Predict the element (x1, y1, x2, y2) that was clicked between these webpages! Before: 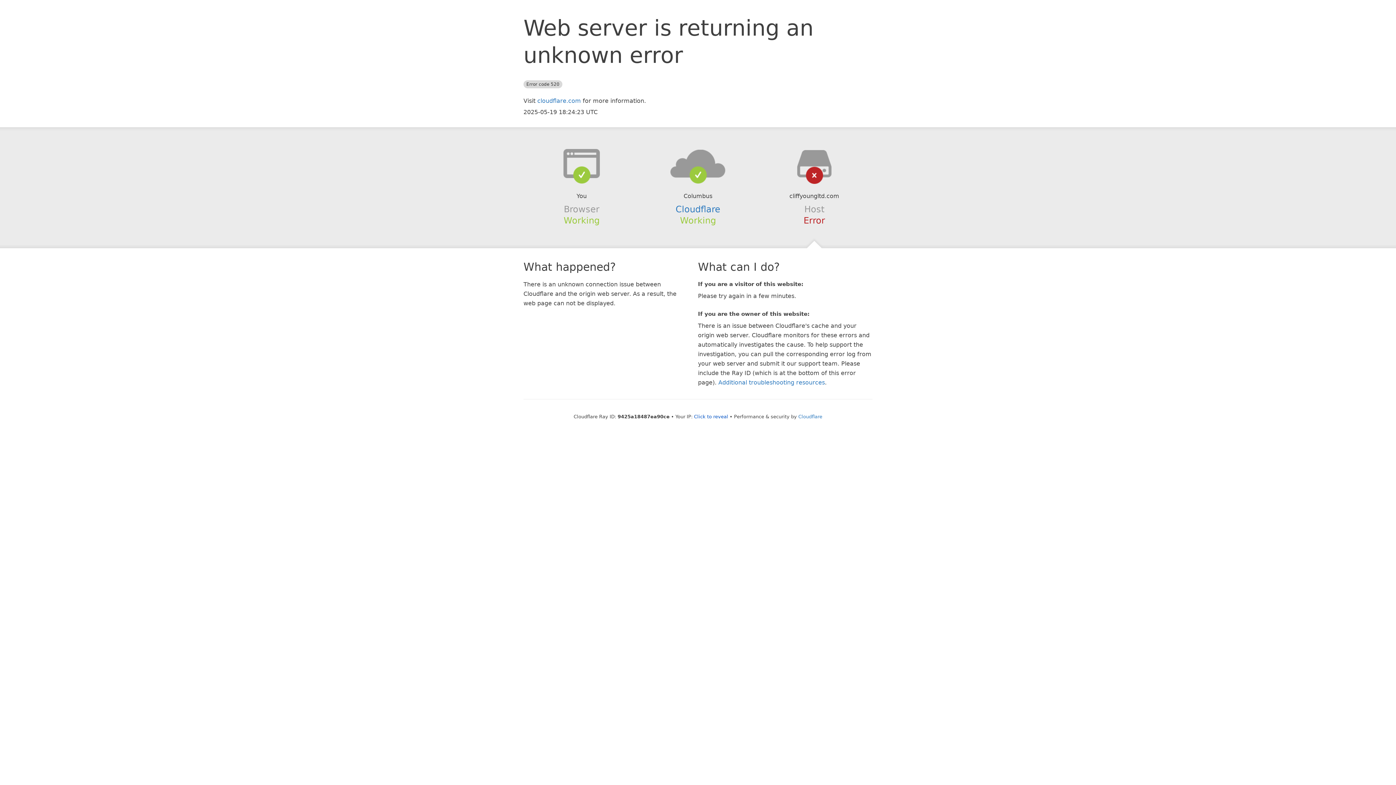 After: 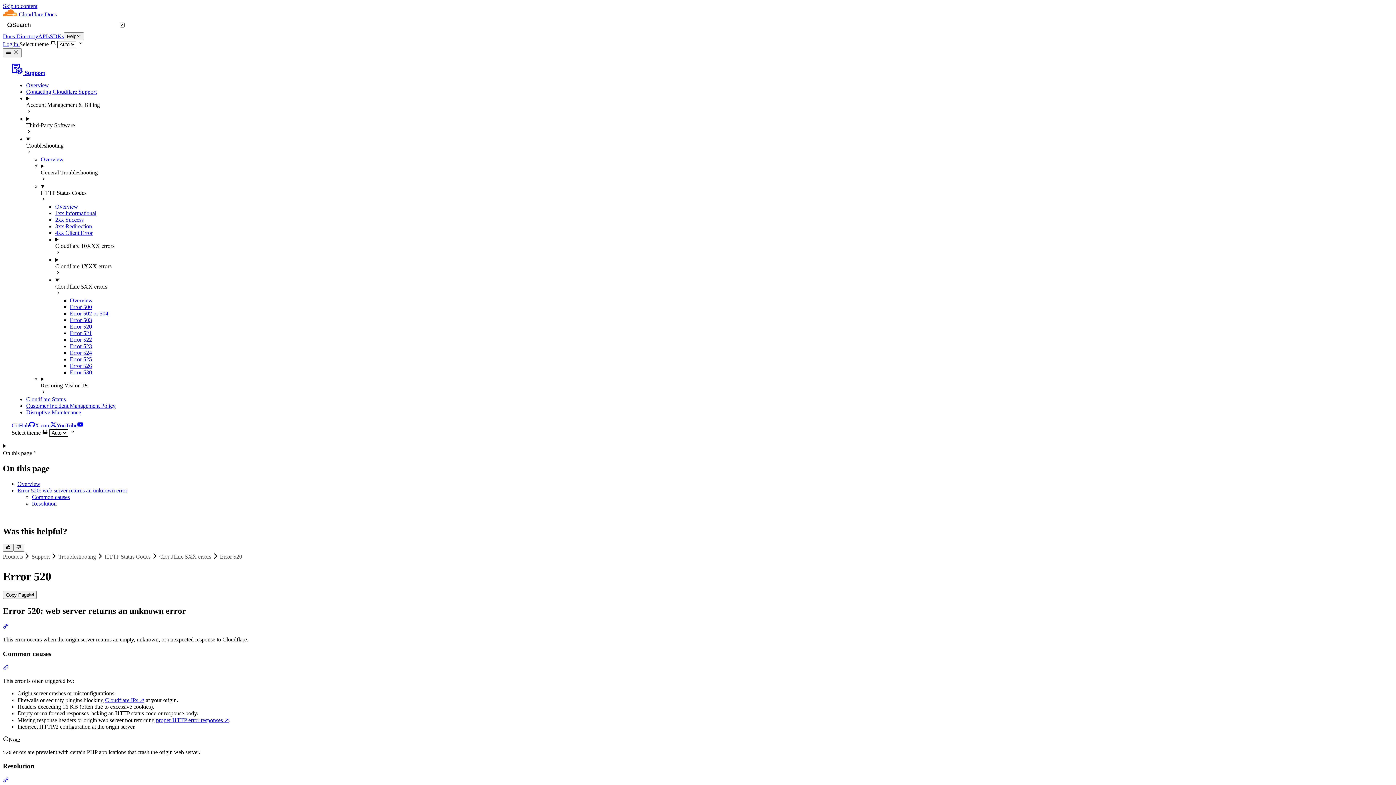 Action: bbox: (718, 379, 825, 386) label: Additional troubleshooting resources